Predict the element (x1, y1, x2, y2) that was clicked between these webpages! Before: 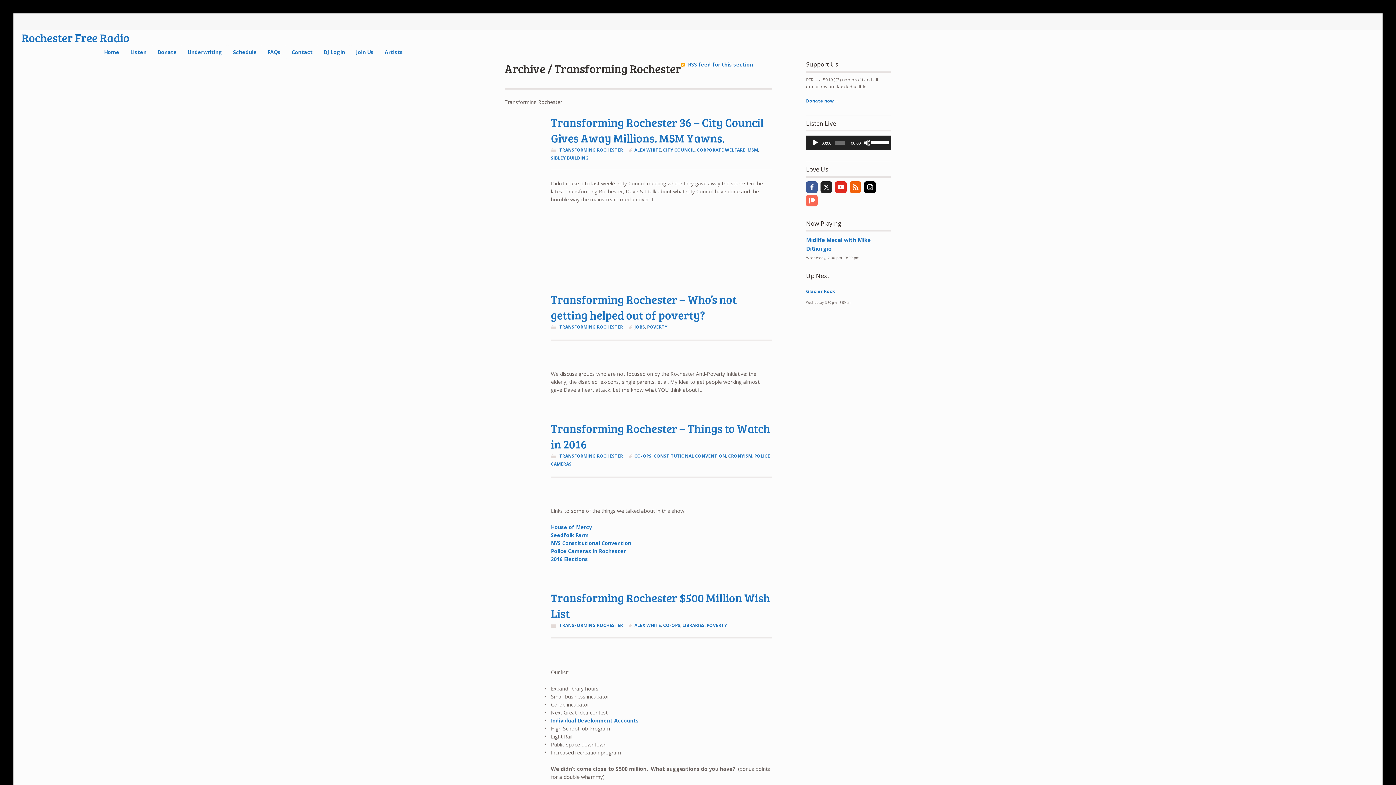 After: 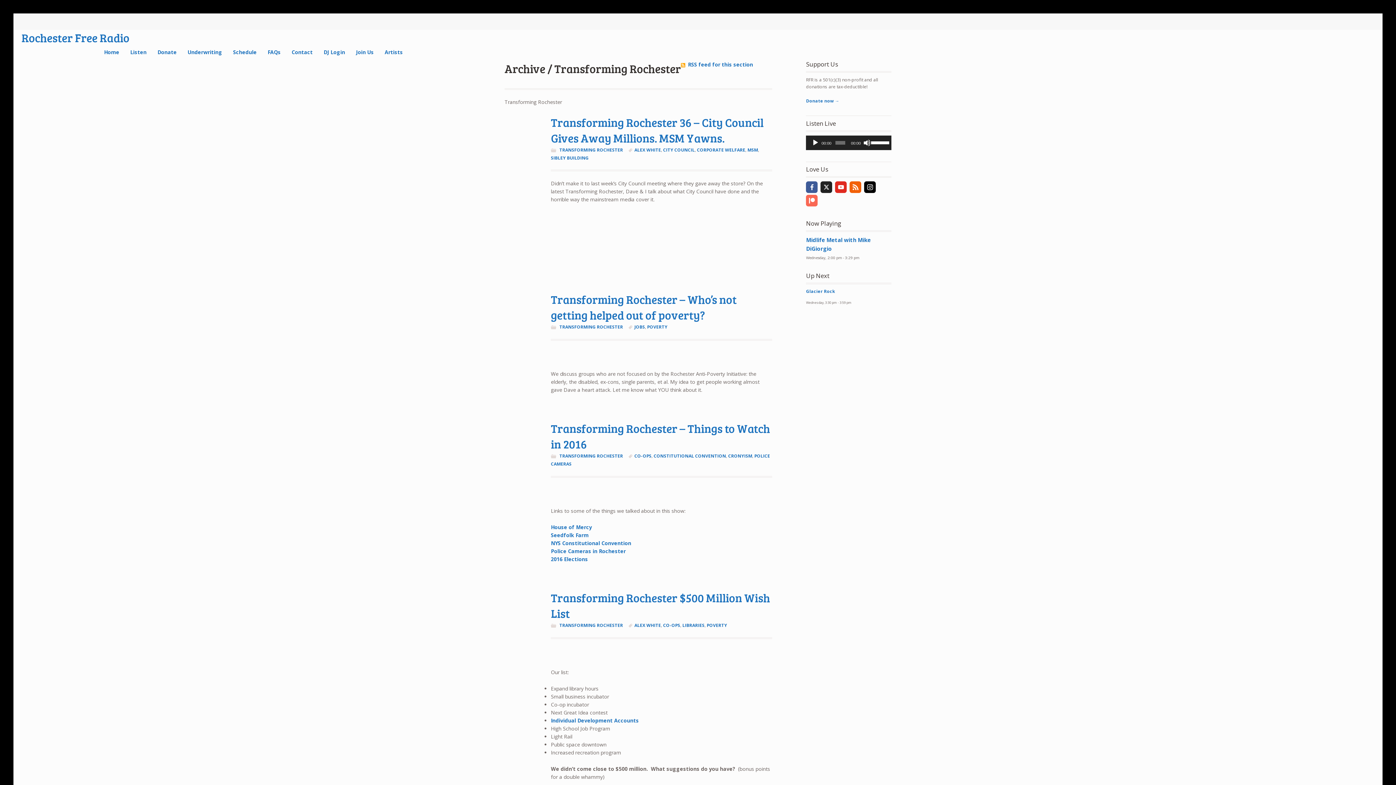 Action: bbox: (551, 717, 639, 724) label: Individual Development Accounts